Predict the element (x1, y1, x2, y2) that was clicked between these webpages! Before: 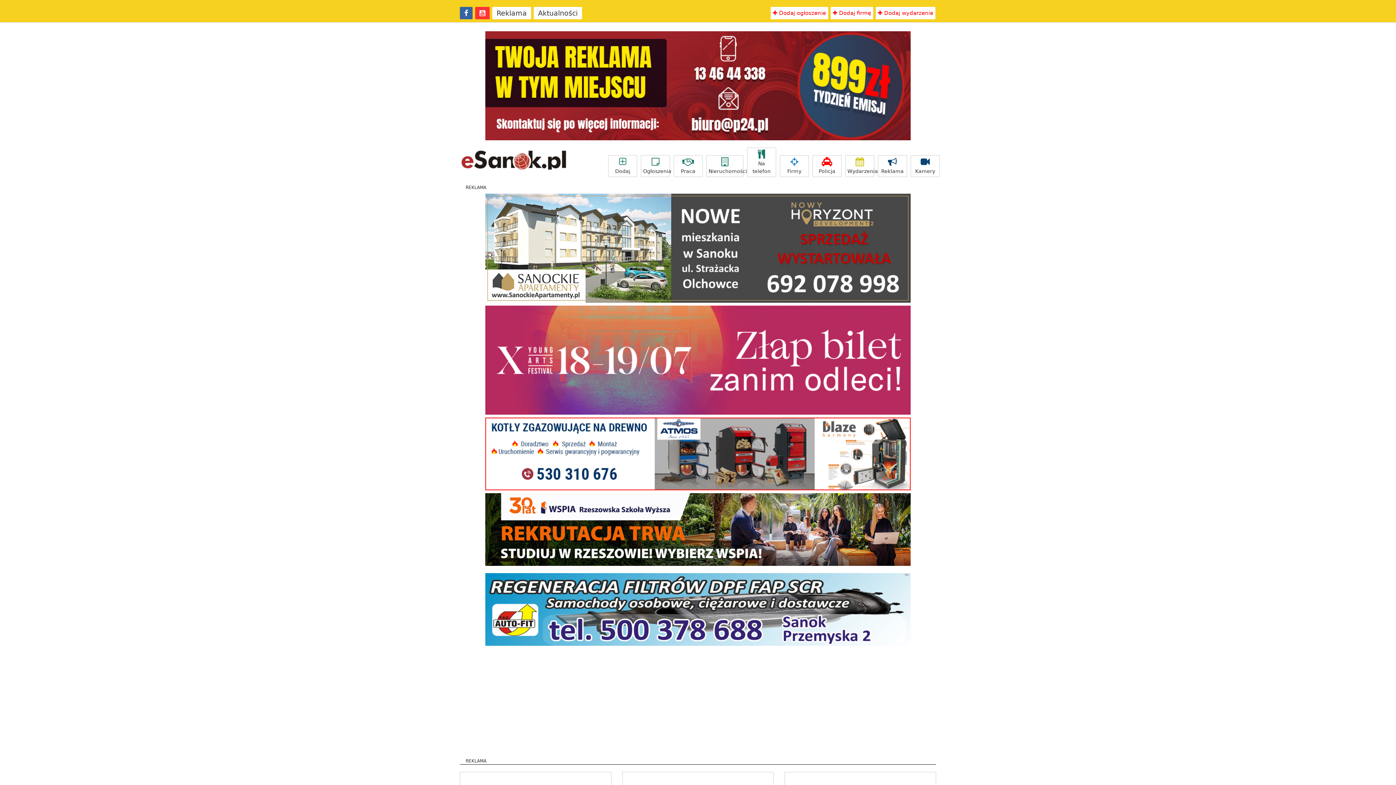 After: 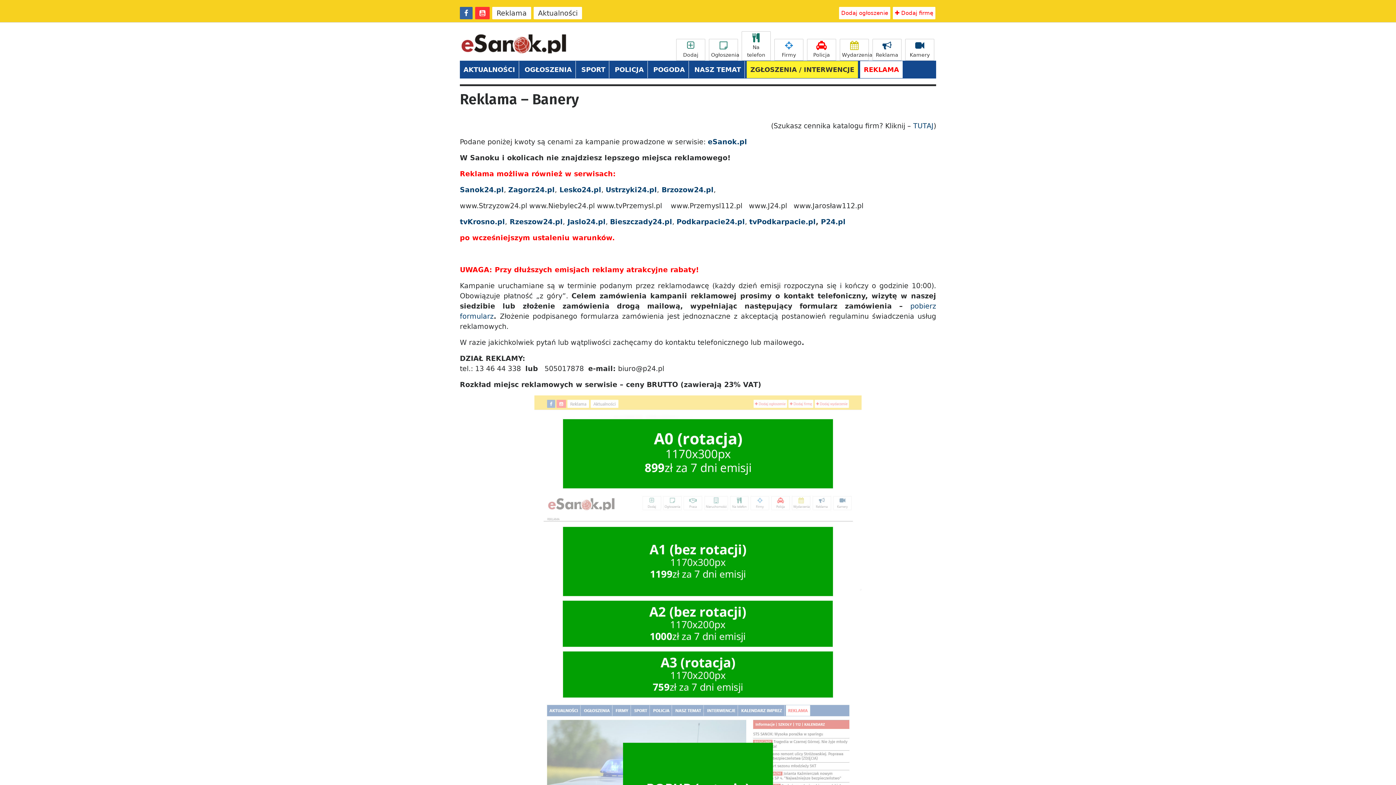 Action: label: Reklama bbox: (492, 6, 531, 19)